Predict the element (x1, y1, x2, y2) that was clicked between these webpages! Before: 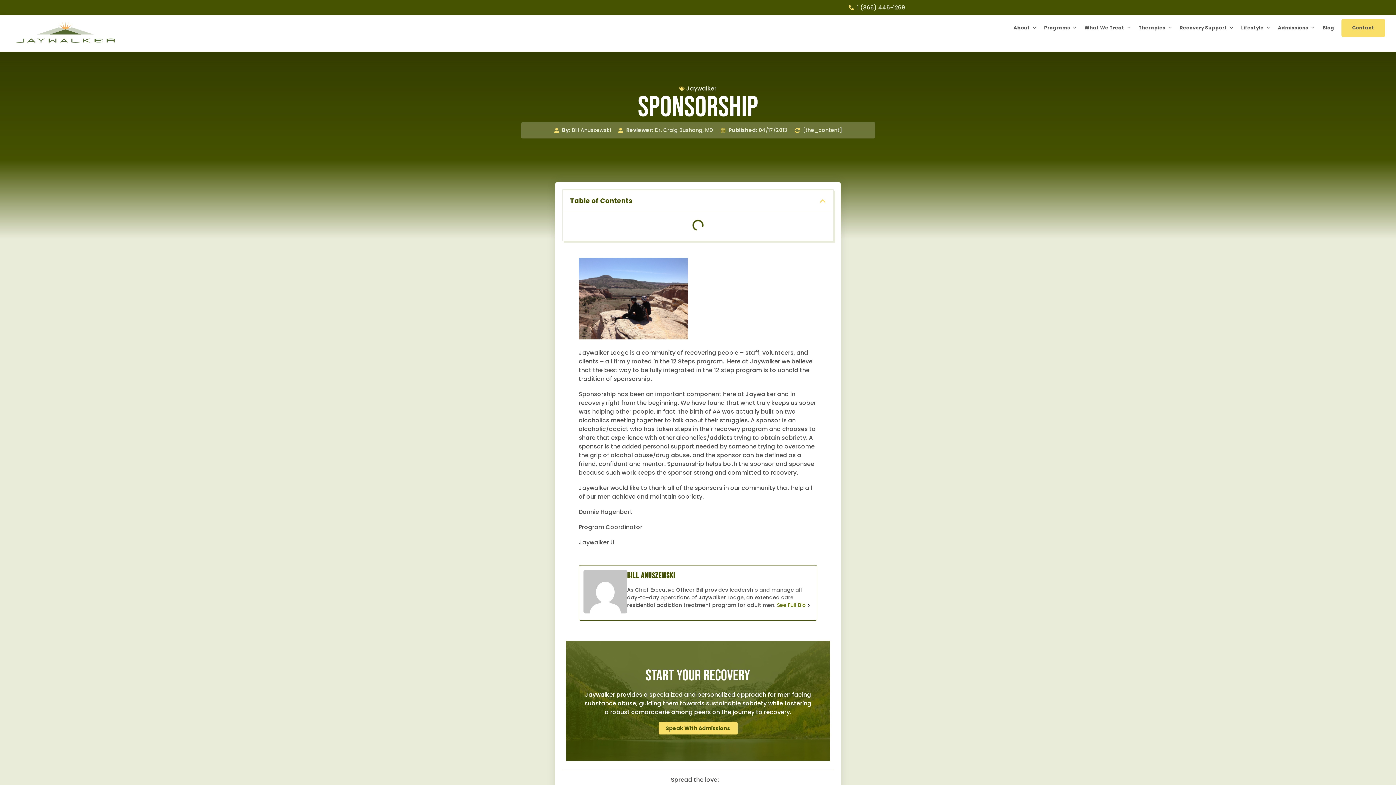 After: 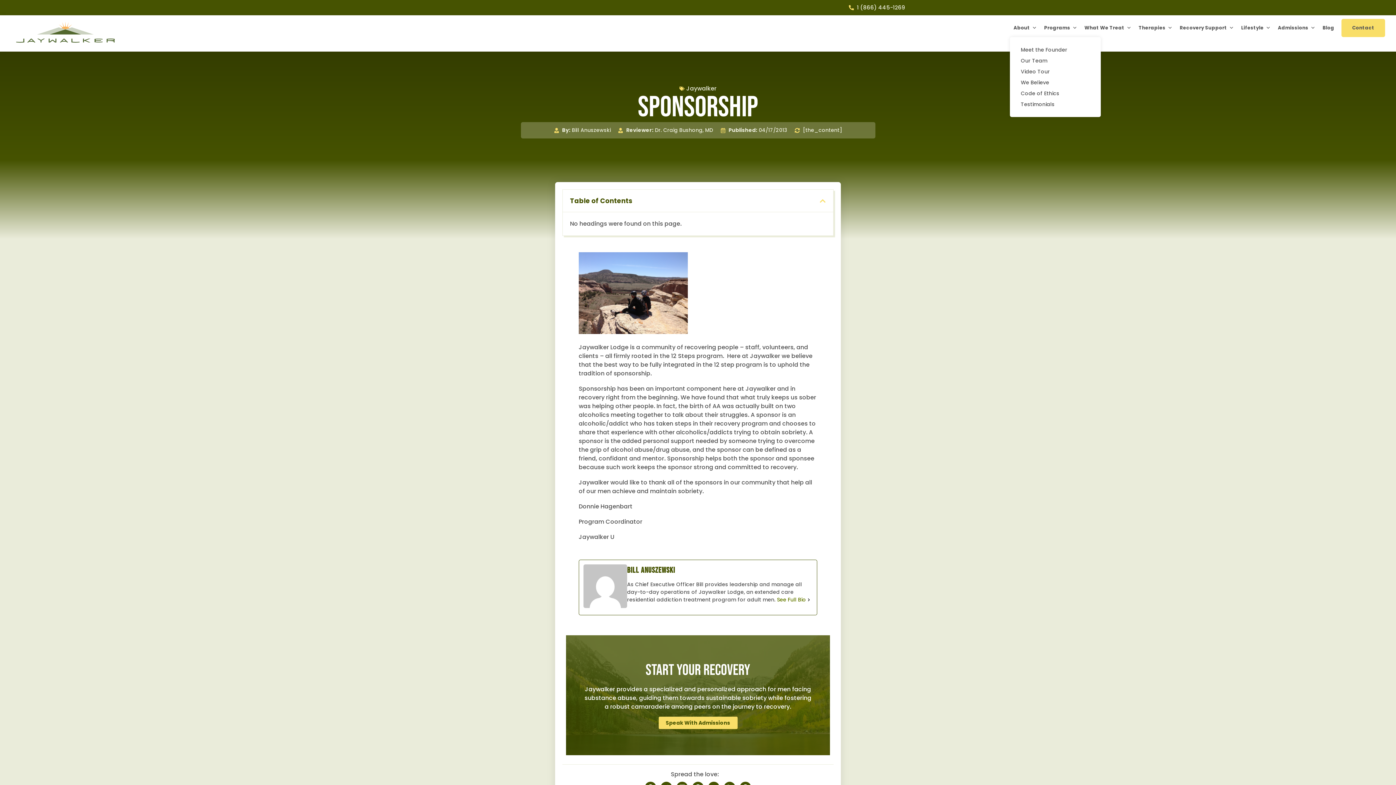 Action: label: About bbox: (1010, 18, 1040, 37)